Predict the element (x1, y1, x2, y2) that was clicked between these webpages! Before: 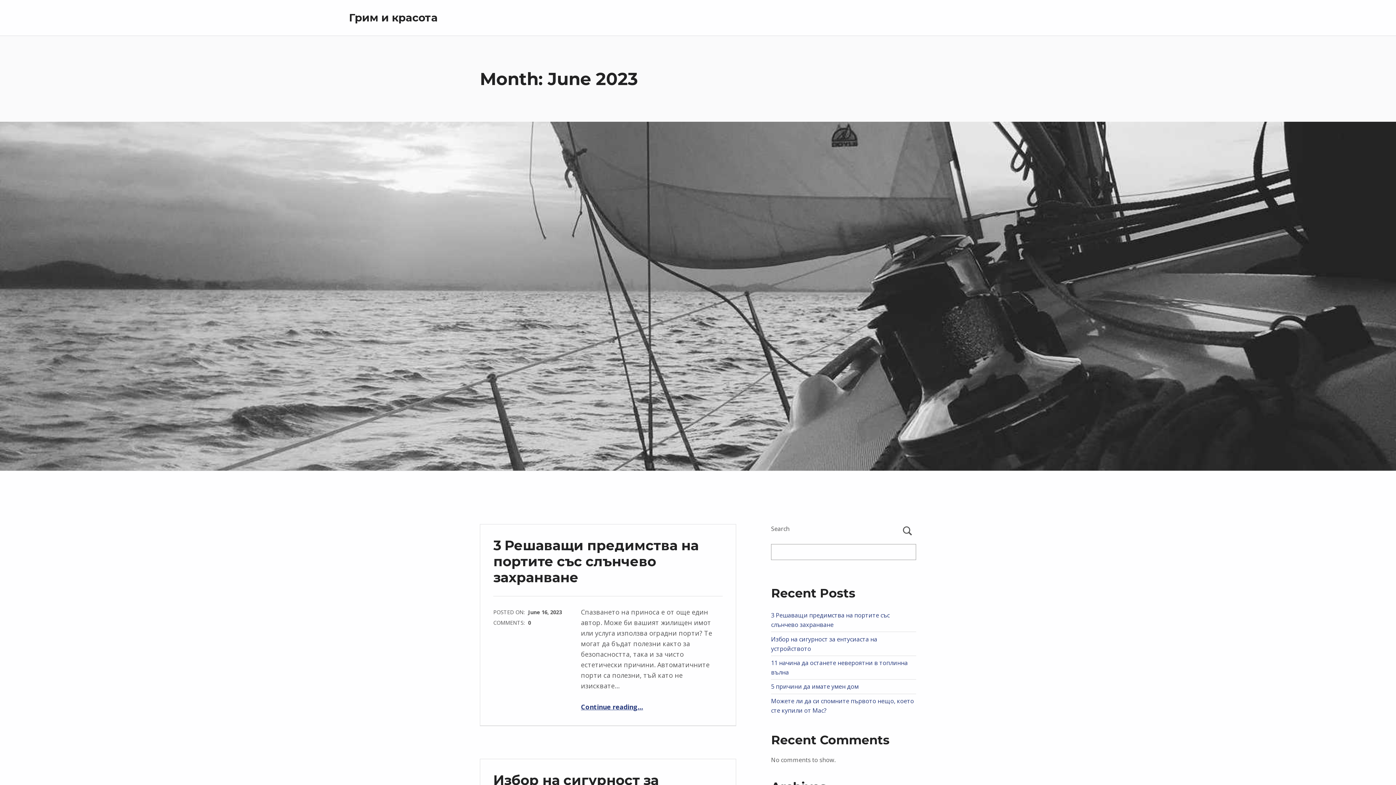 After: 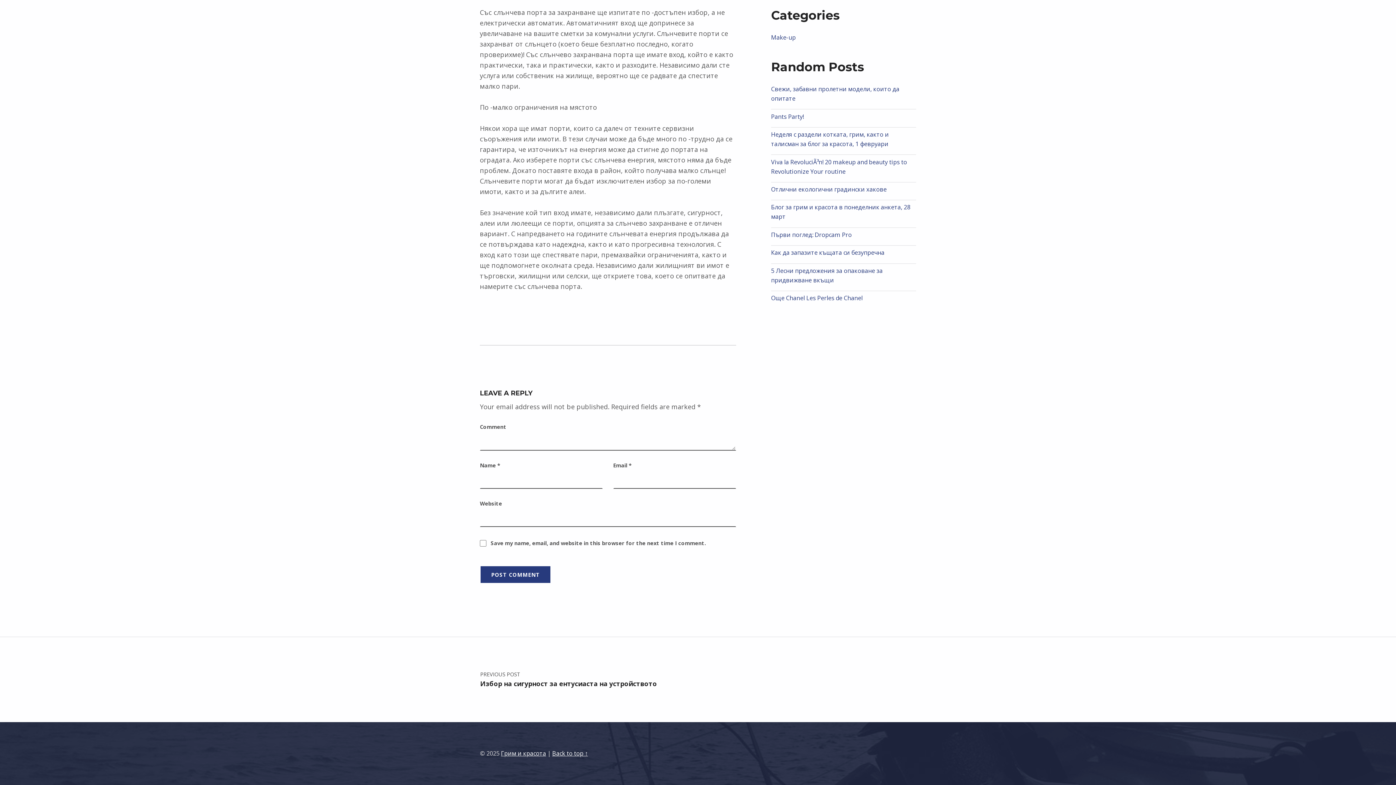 Action: bbox: (493, 619, 531, 626) label: COMMENTS: 0